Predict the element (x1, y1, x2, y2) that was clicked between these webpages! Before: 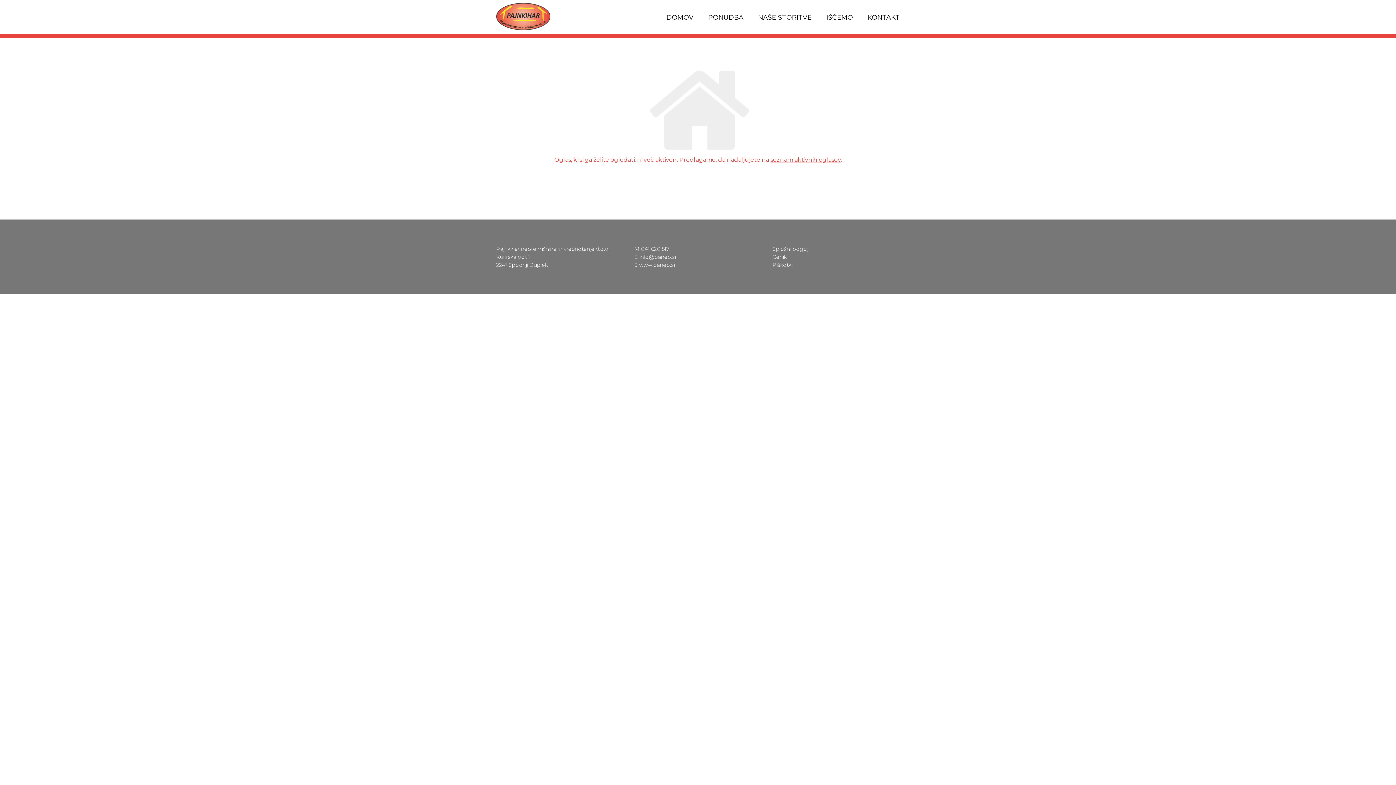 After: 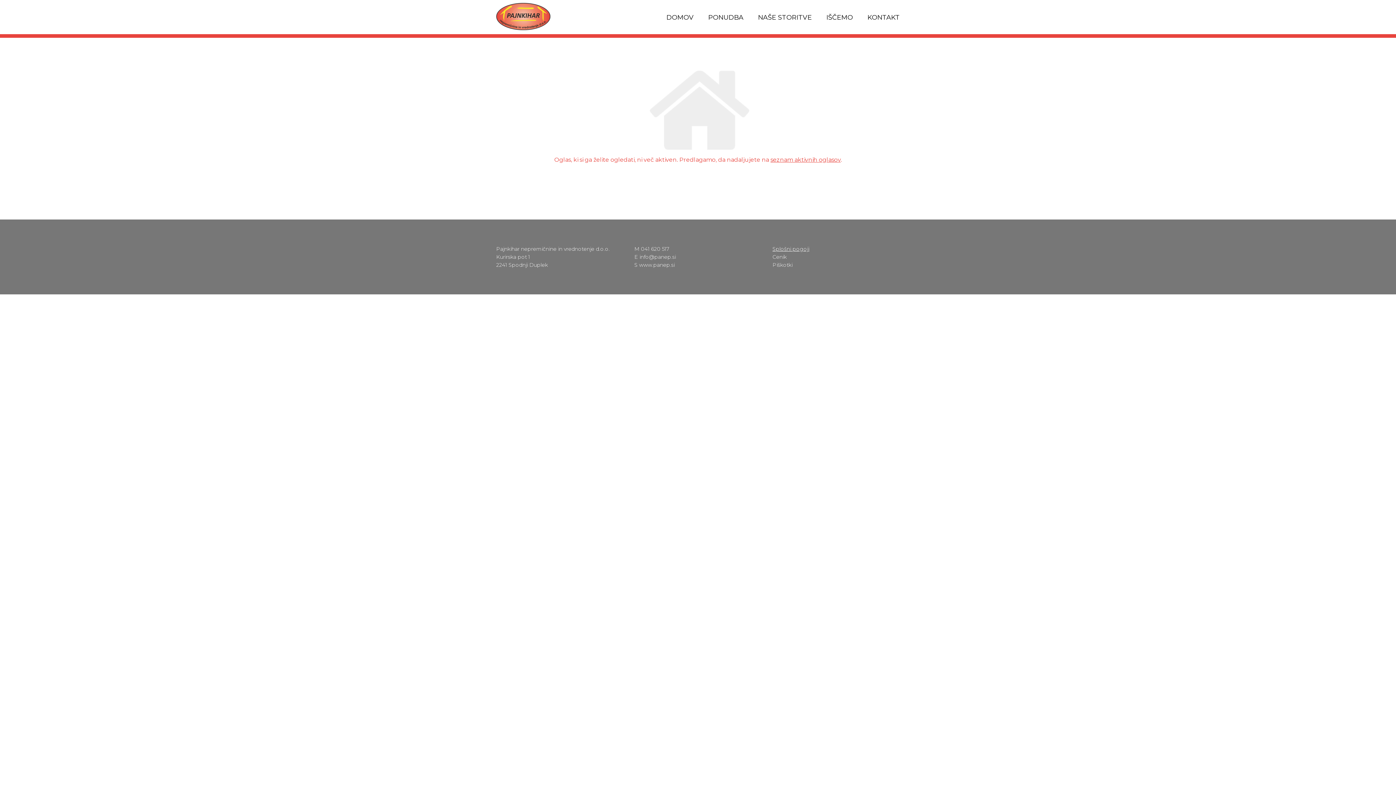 Action: bbox: (772, 245, 865, 253) label: Splošni pogoji